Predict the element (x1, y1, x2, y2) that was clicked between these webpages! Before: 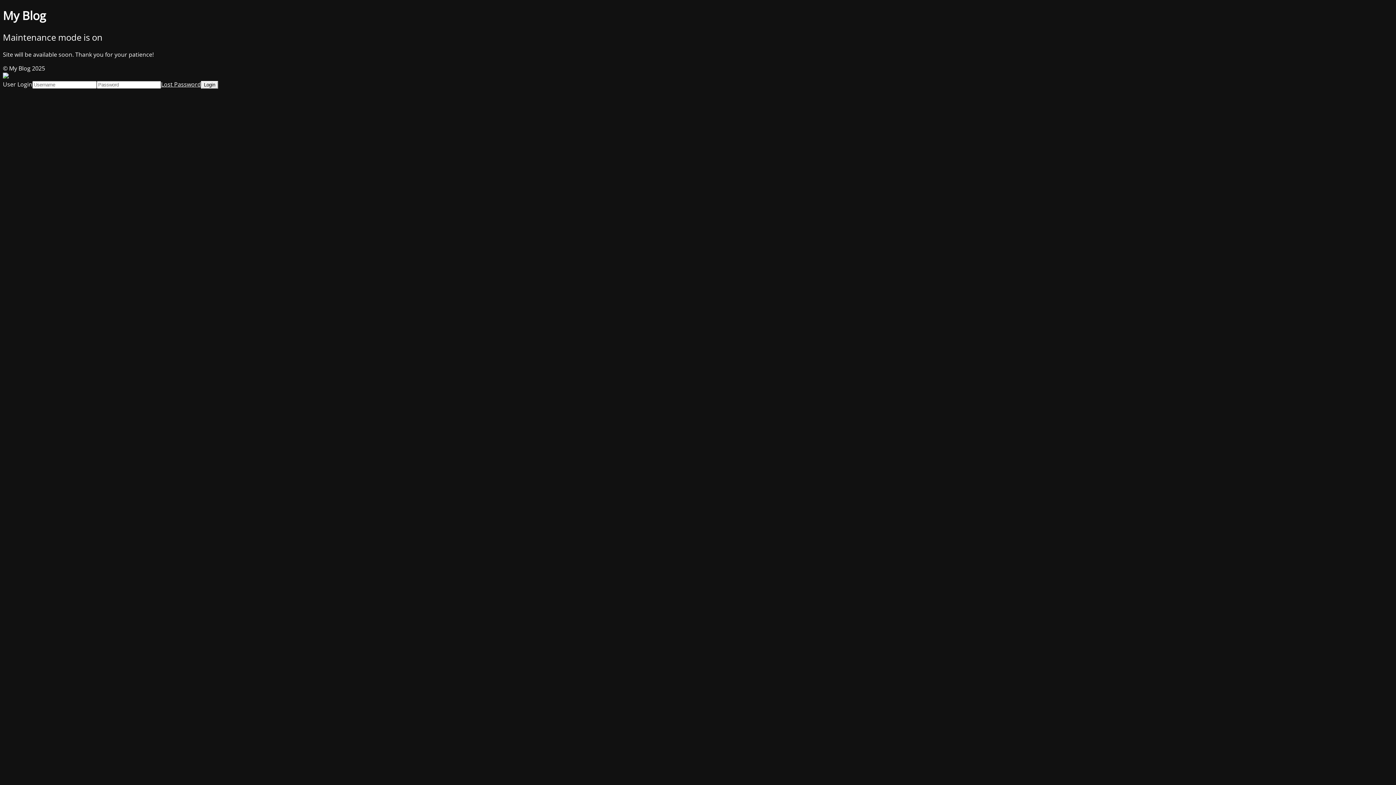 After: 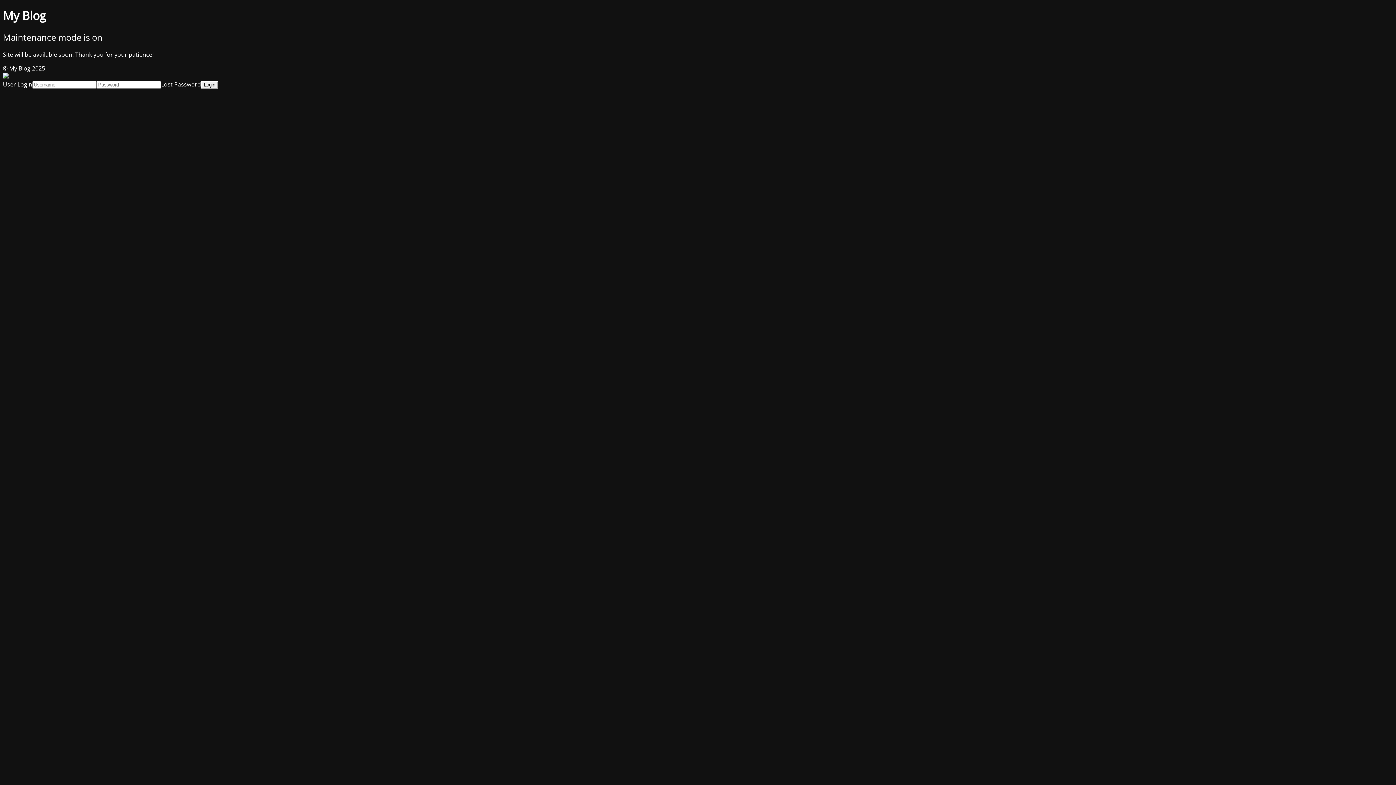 Action: label: Lost Password bbox: (161, 80, 201, 88)